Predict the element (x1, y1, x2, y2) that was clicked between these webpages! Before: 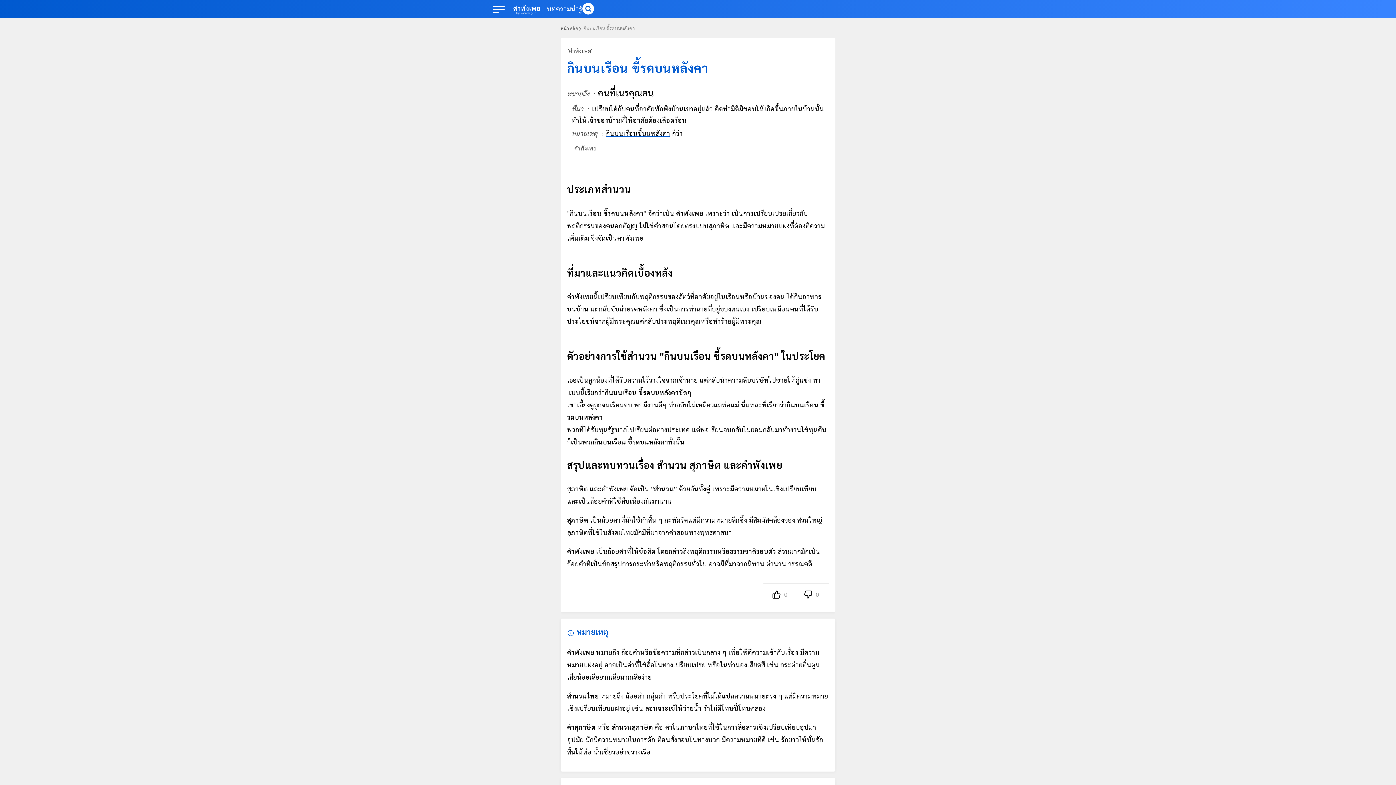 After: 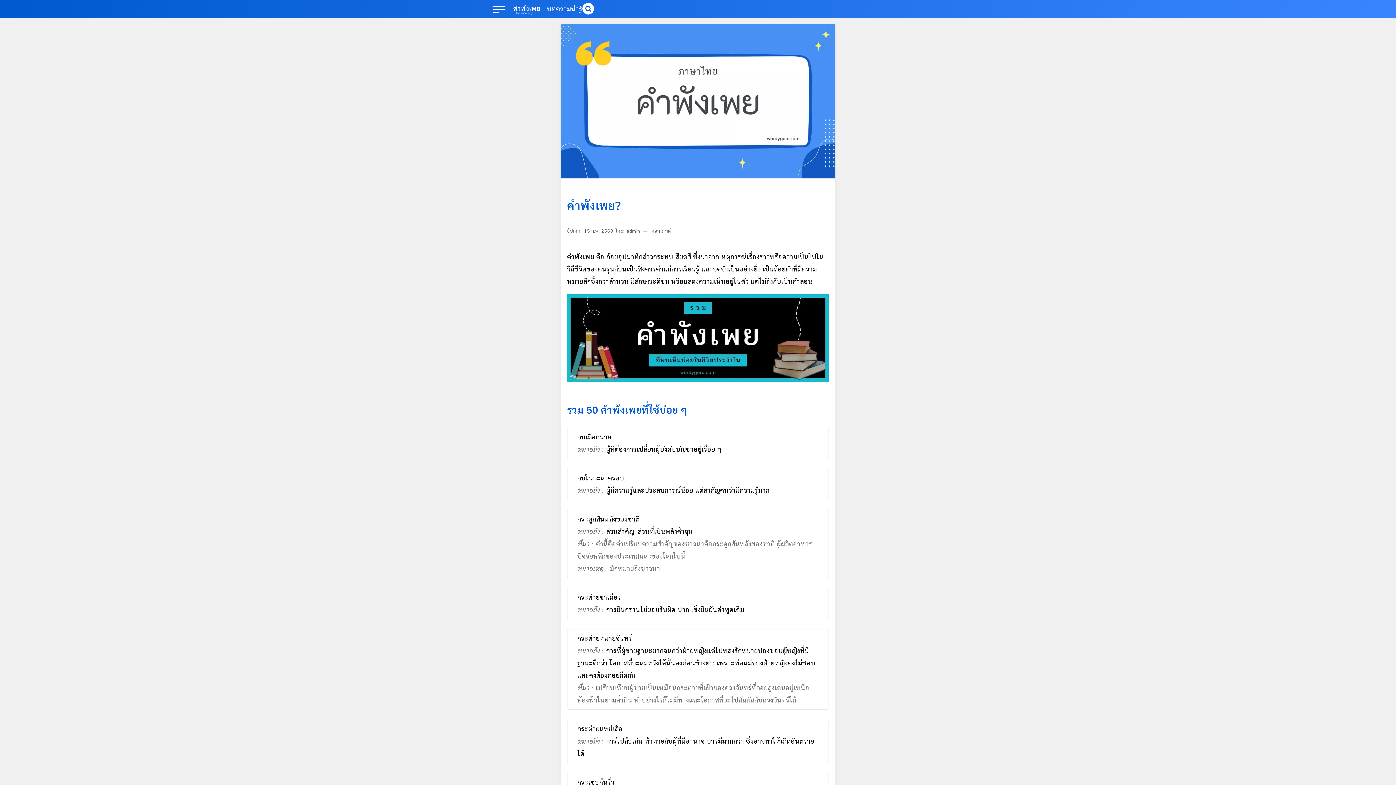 Action: bbox: (560, 24, 578, 33) label: หน้าหลัก